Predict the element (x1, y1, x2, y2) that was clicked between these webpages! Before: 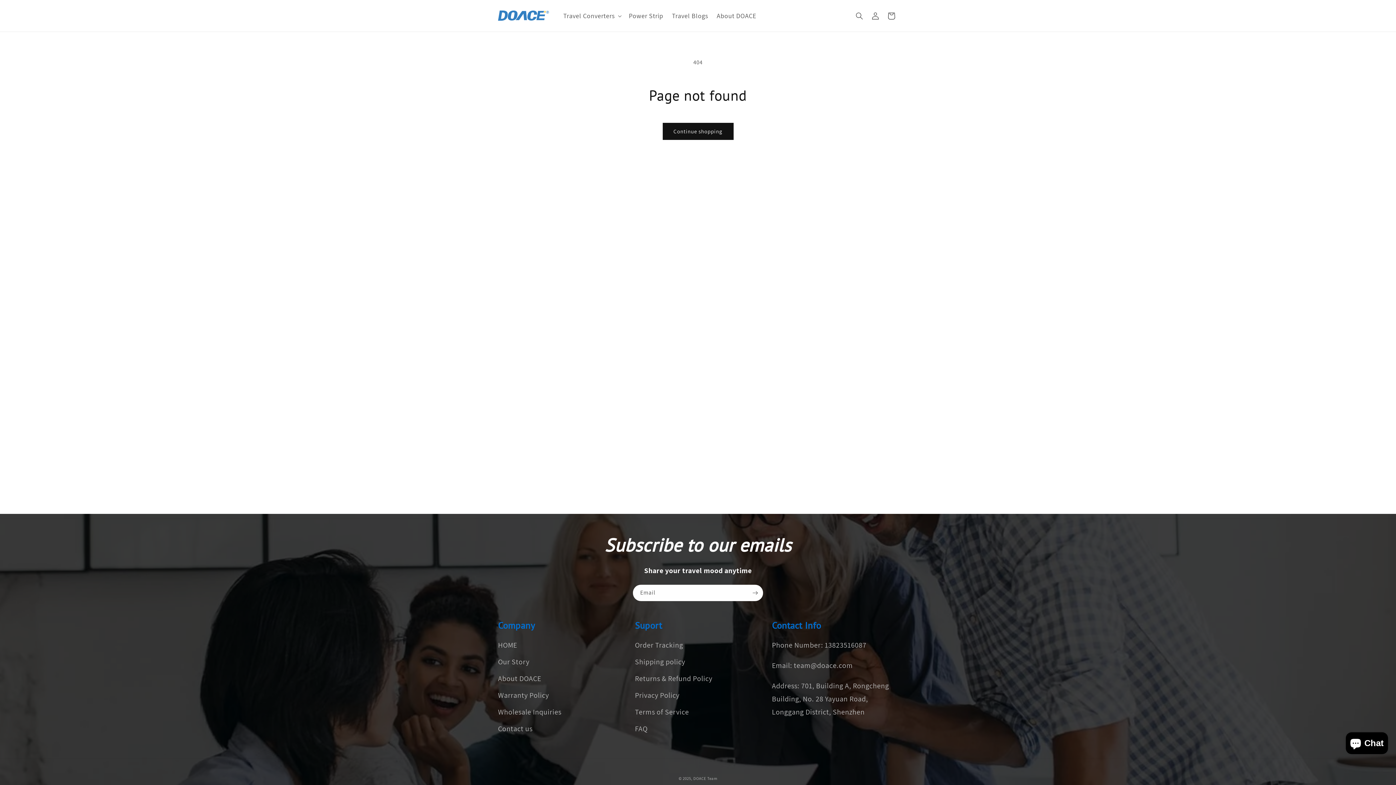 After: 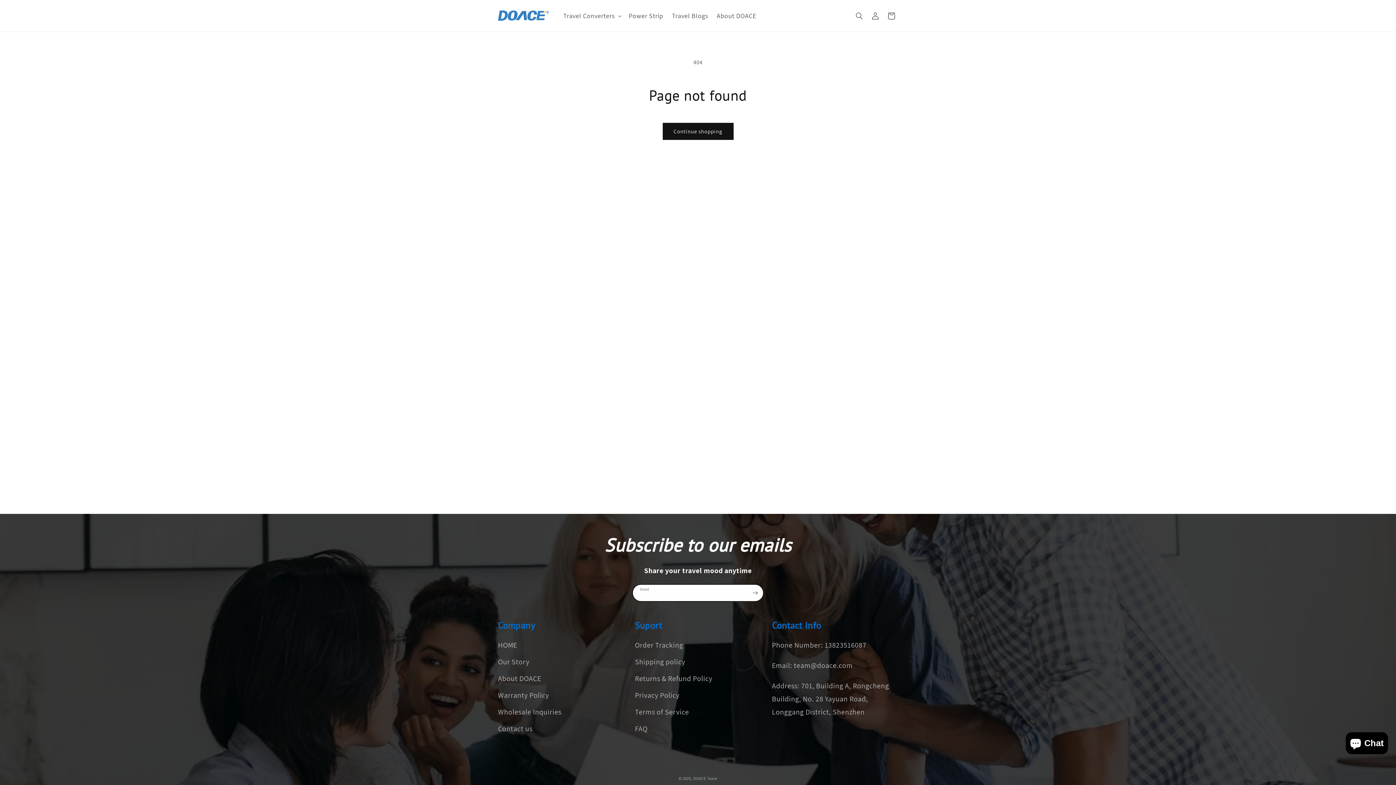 Action: label: Subscribe bbox: (747, 584, 763, 601)